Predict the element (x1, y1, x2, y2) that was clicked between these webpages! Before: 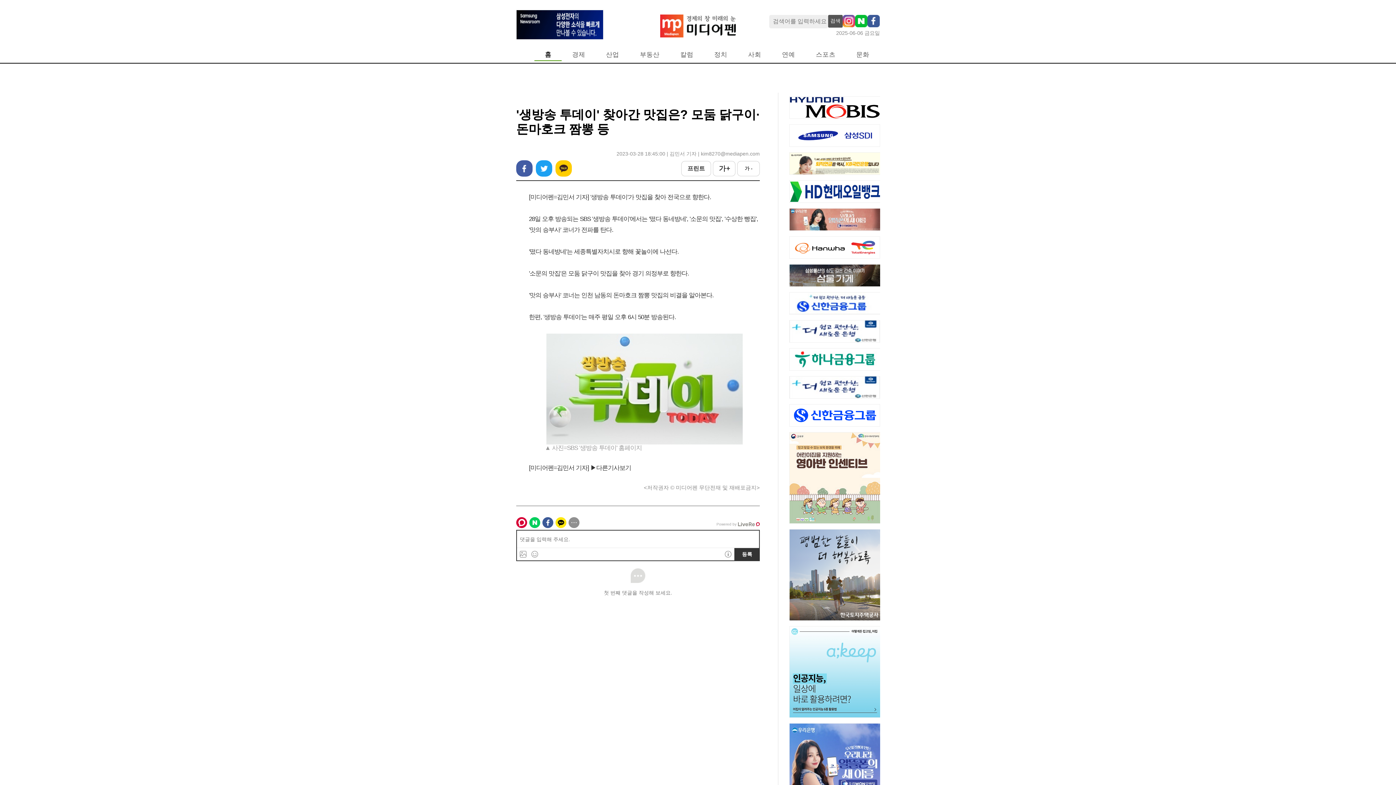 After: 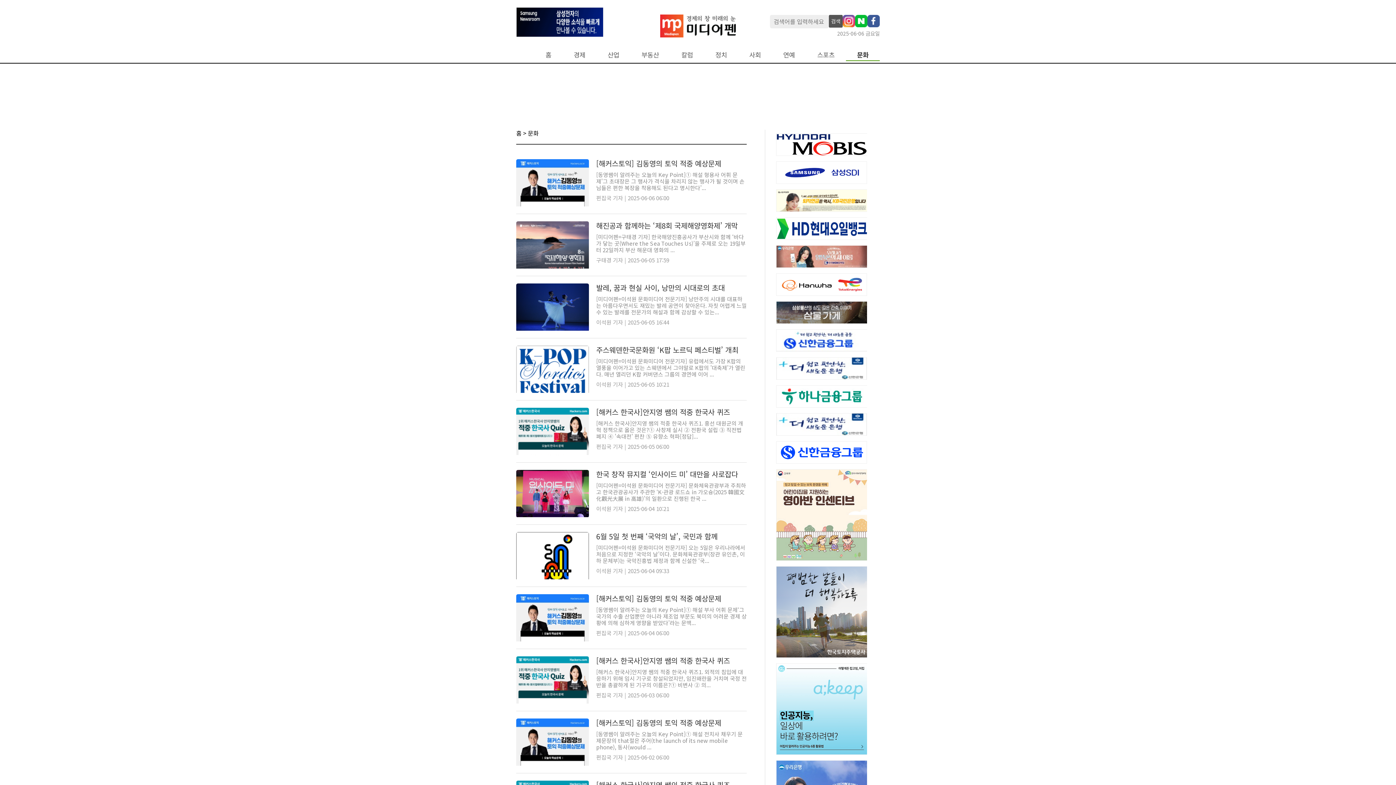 Action: label: 문화 bbox: (856, 50, 869, 58)